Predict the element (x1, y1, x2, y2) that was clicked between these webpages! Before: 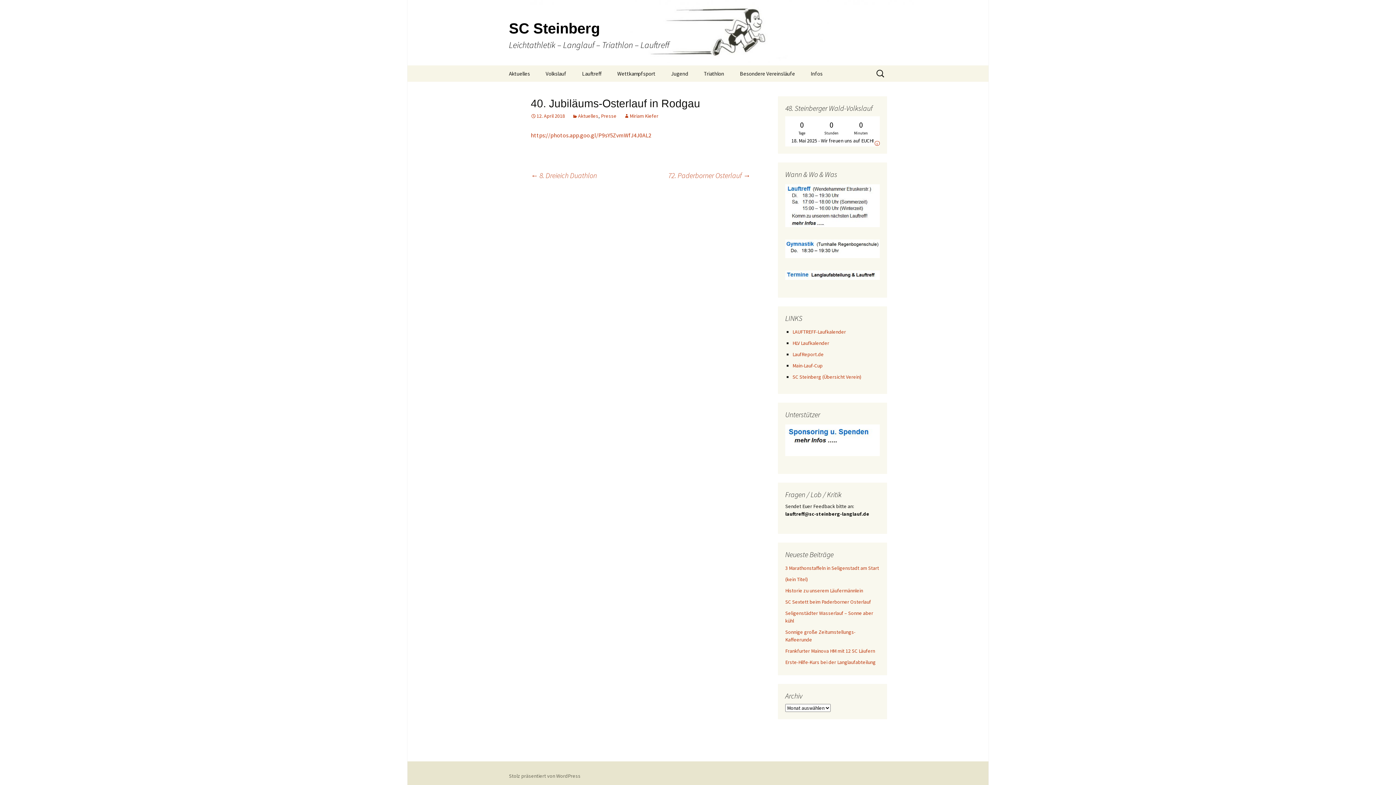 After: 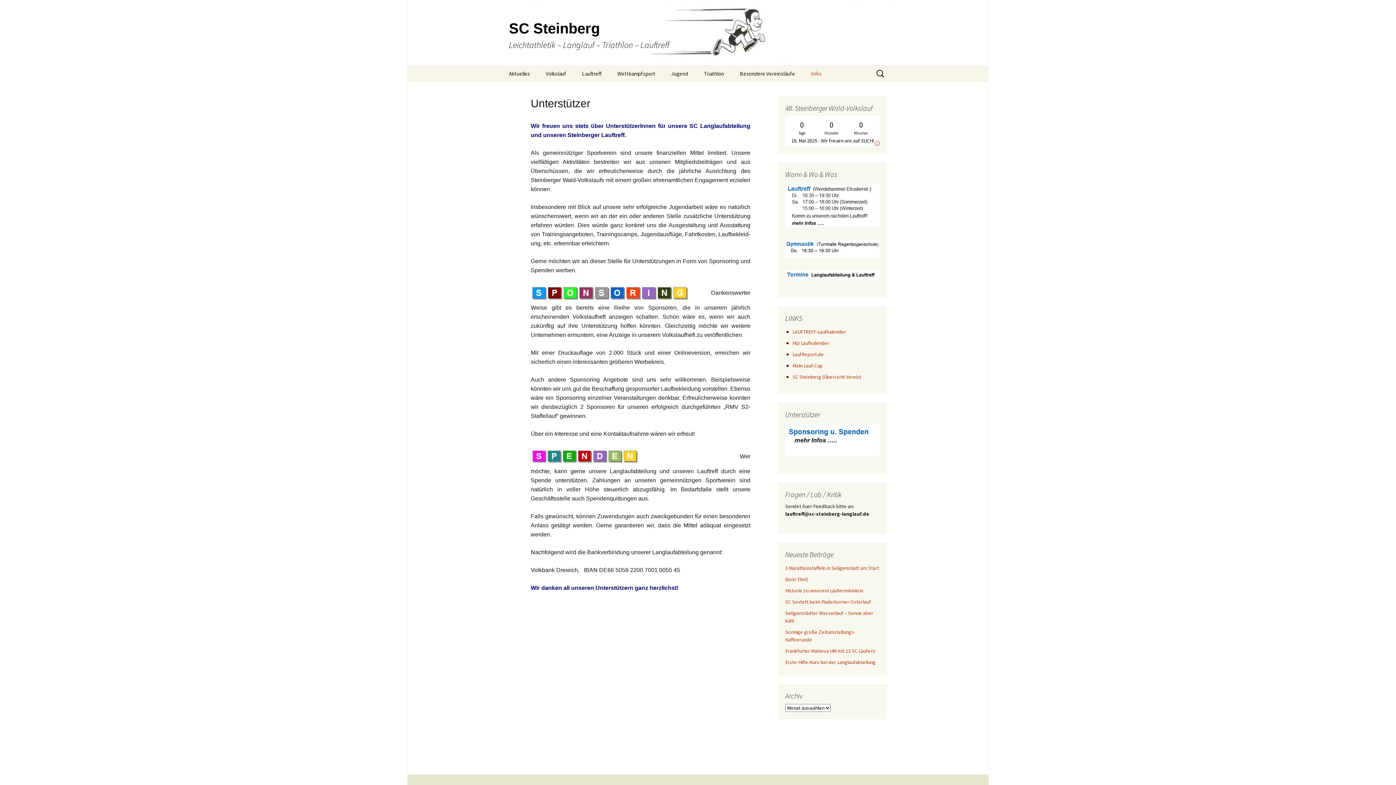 Action: bbox: (785, 436, 880, 443)